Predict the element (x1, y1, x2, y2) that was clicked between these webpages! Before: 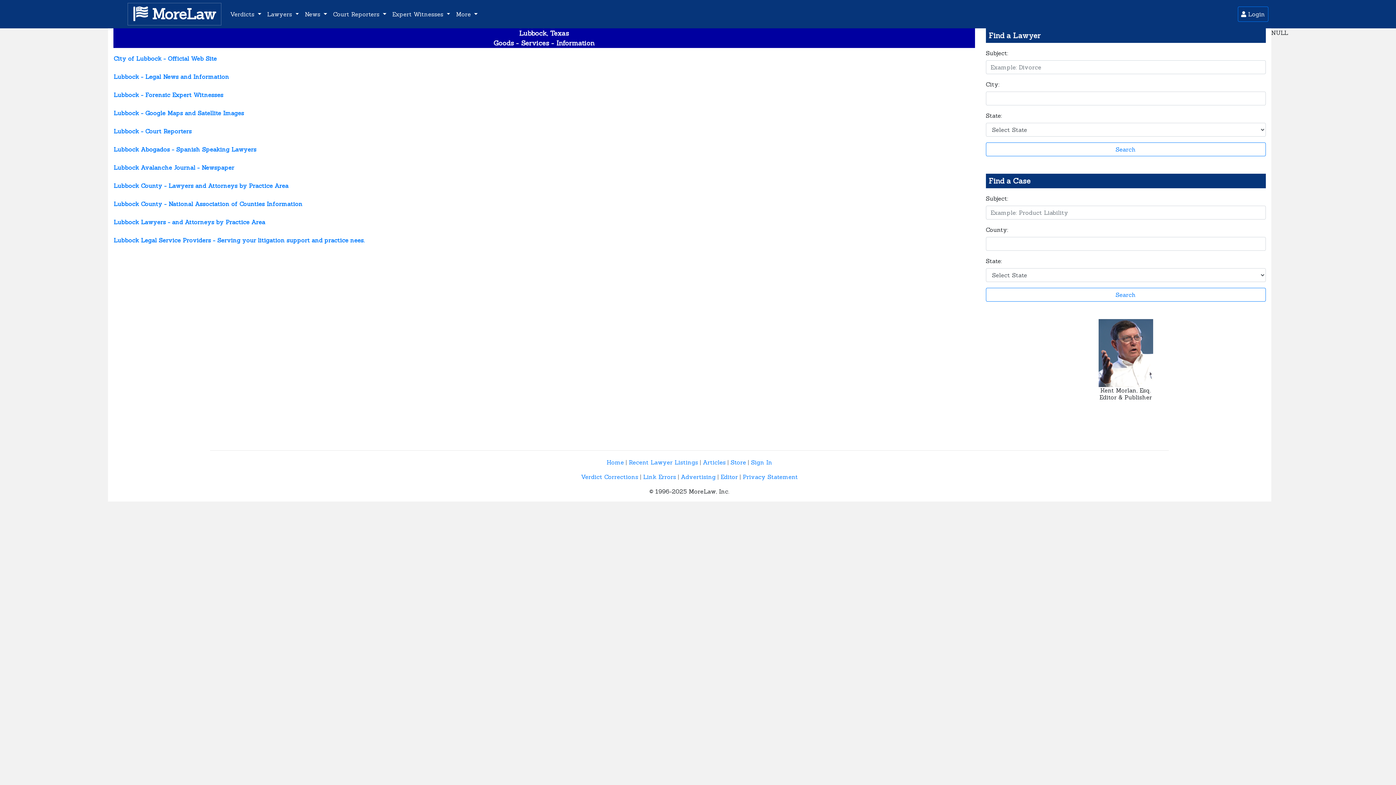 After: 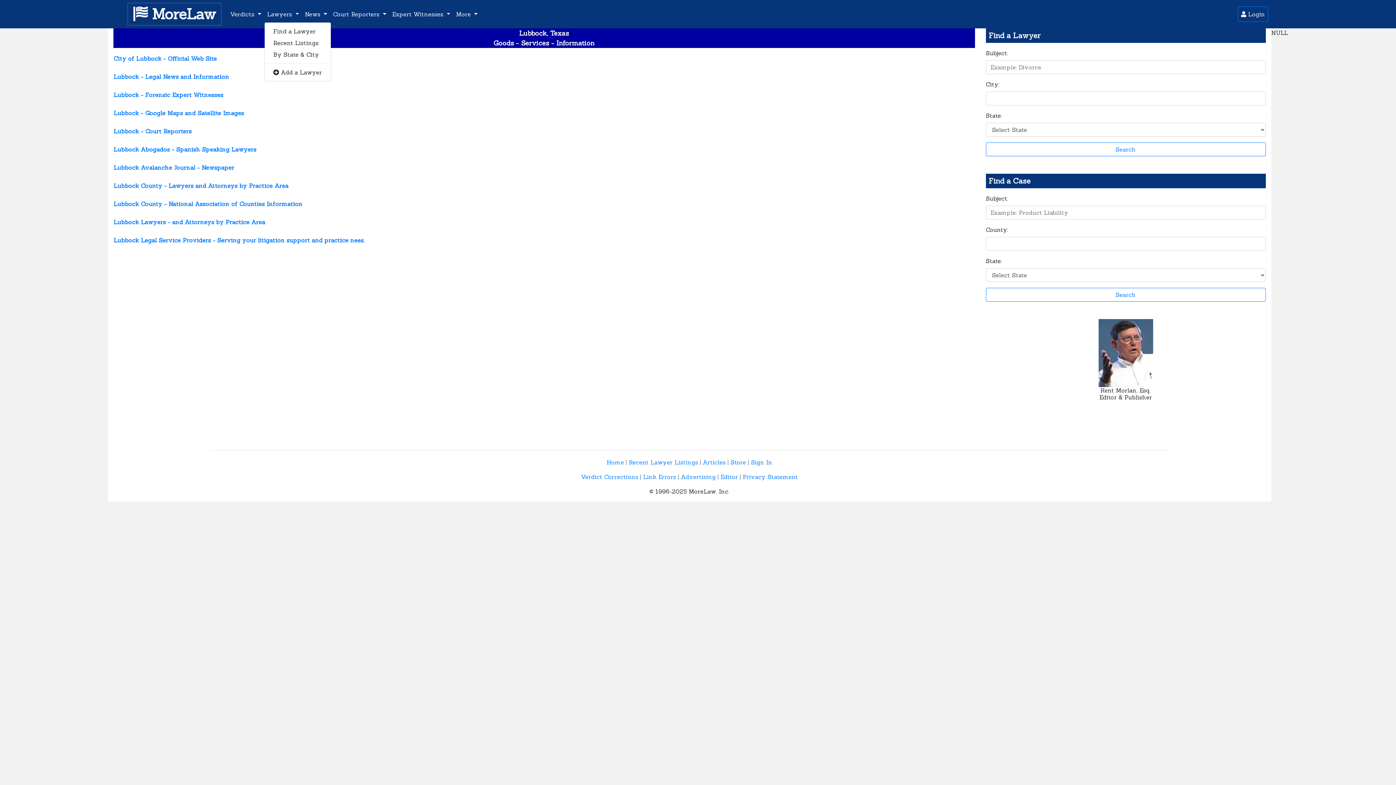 Action: bbox: (264, 6, 301, 21) label: Lawyers 